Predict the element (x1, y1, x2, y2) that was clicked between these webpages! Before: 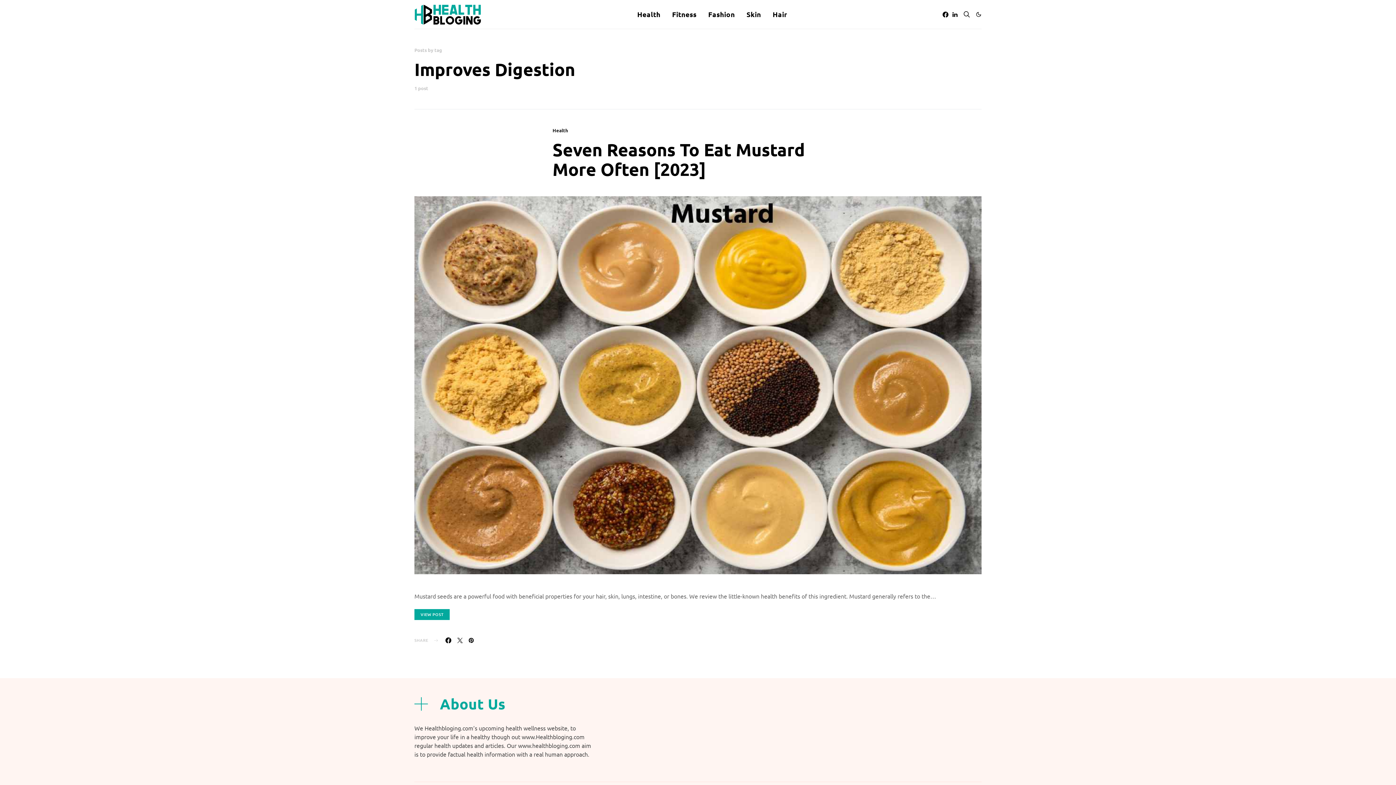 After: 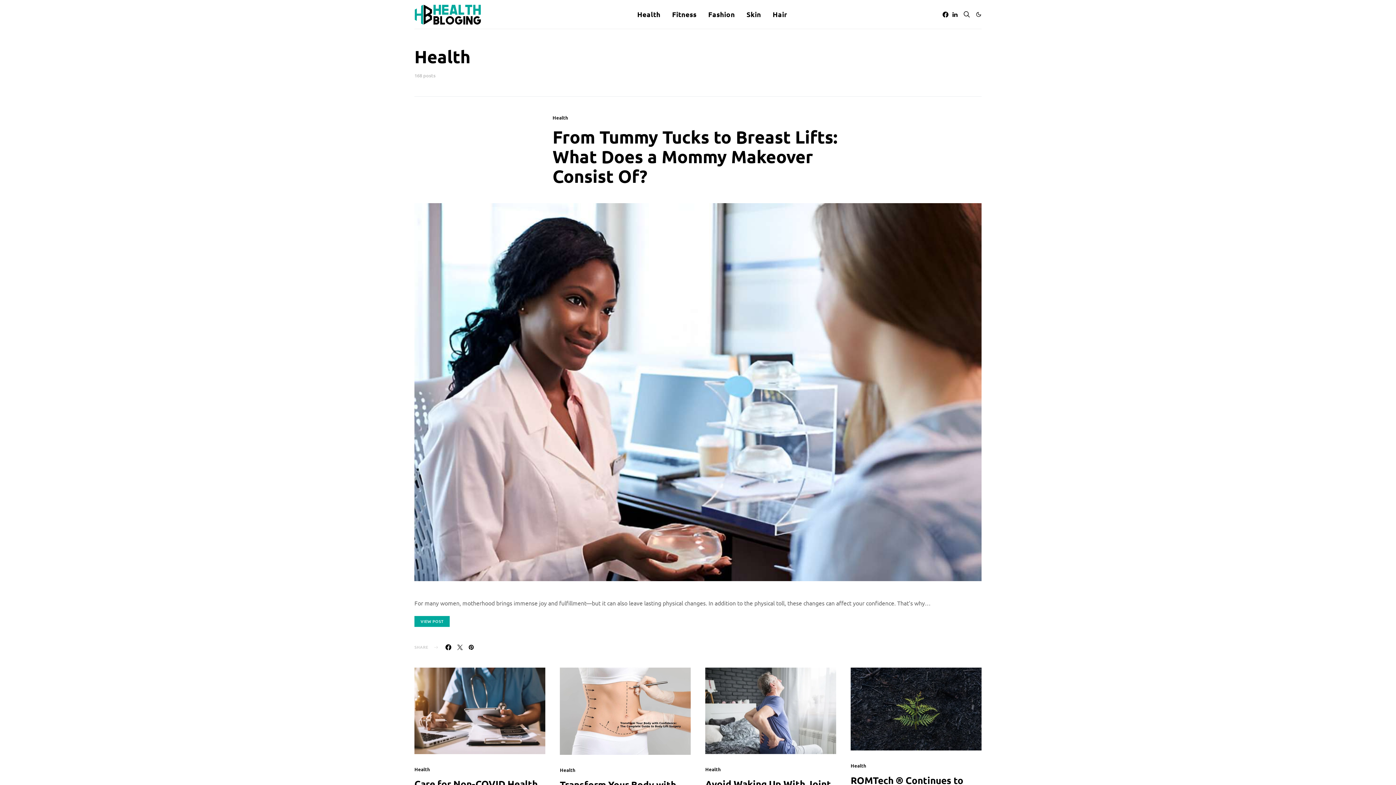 Action: label: Health bbox: (552, 127, 568, 133)